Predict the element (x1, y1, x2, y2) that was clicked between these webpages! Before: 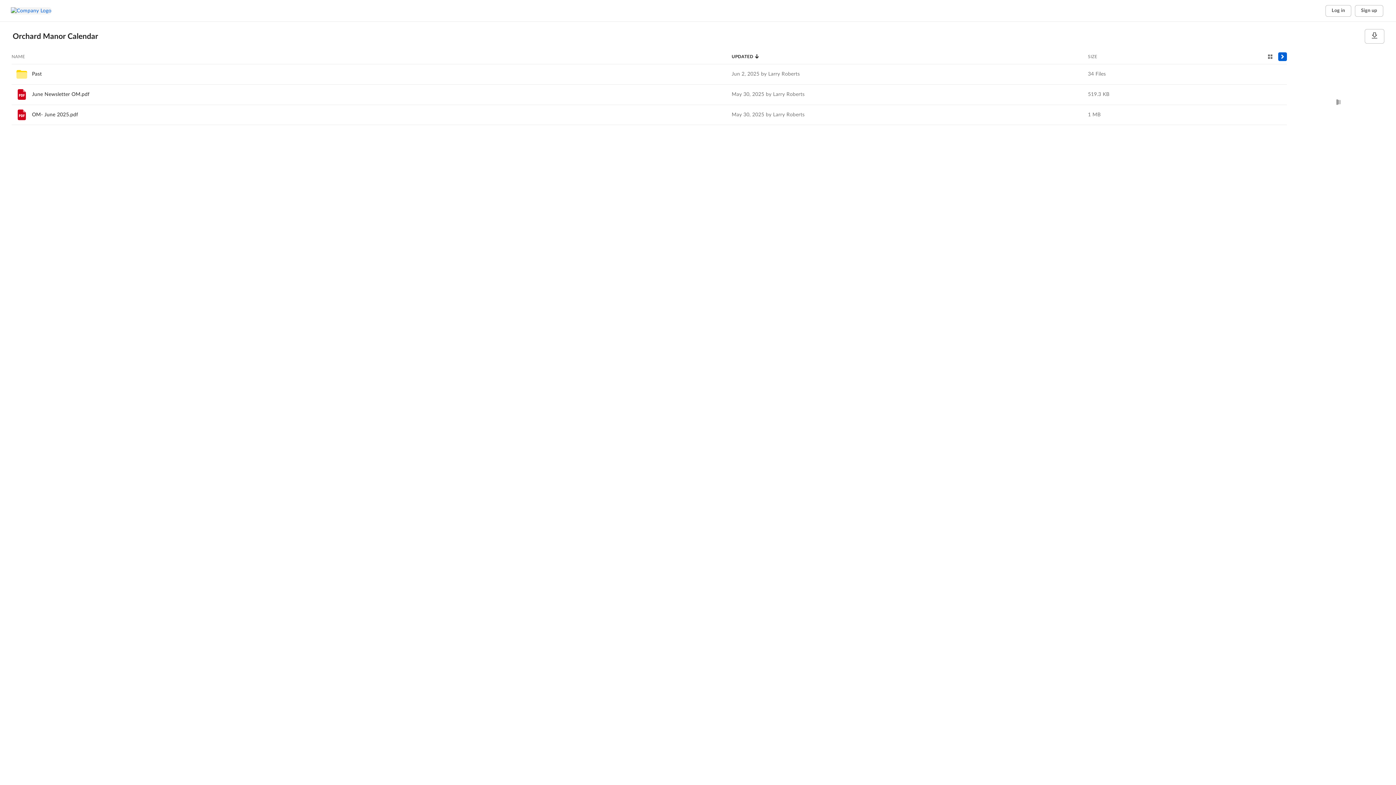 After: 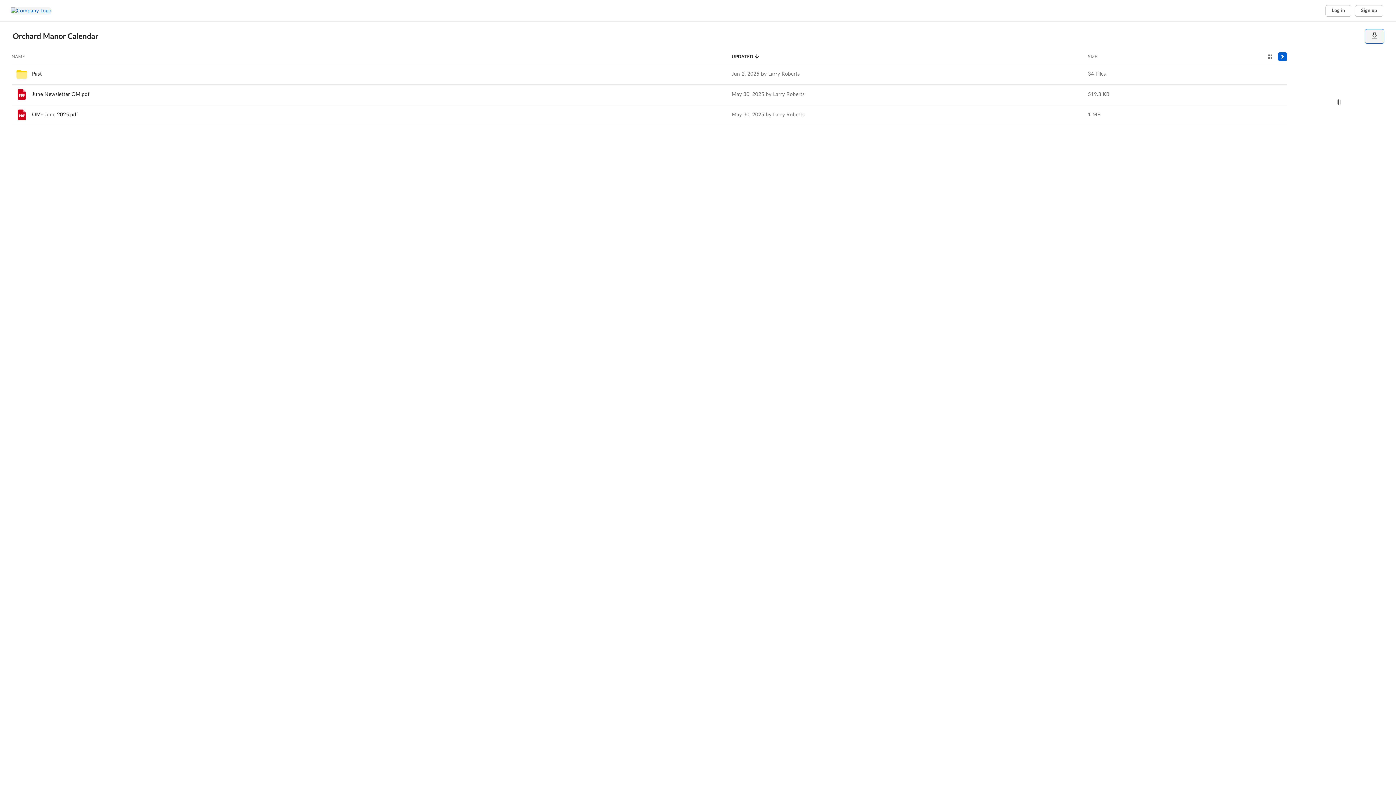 Action: label: Download bbox: (1365, 29, 1384, 43)